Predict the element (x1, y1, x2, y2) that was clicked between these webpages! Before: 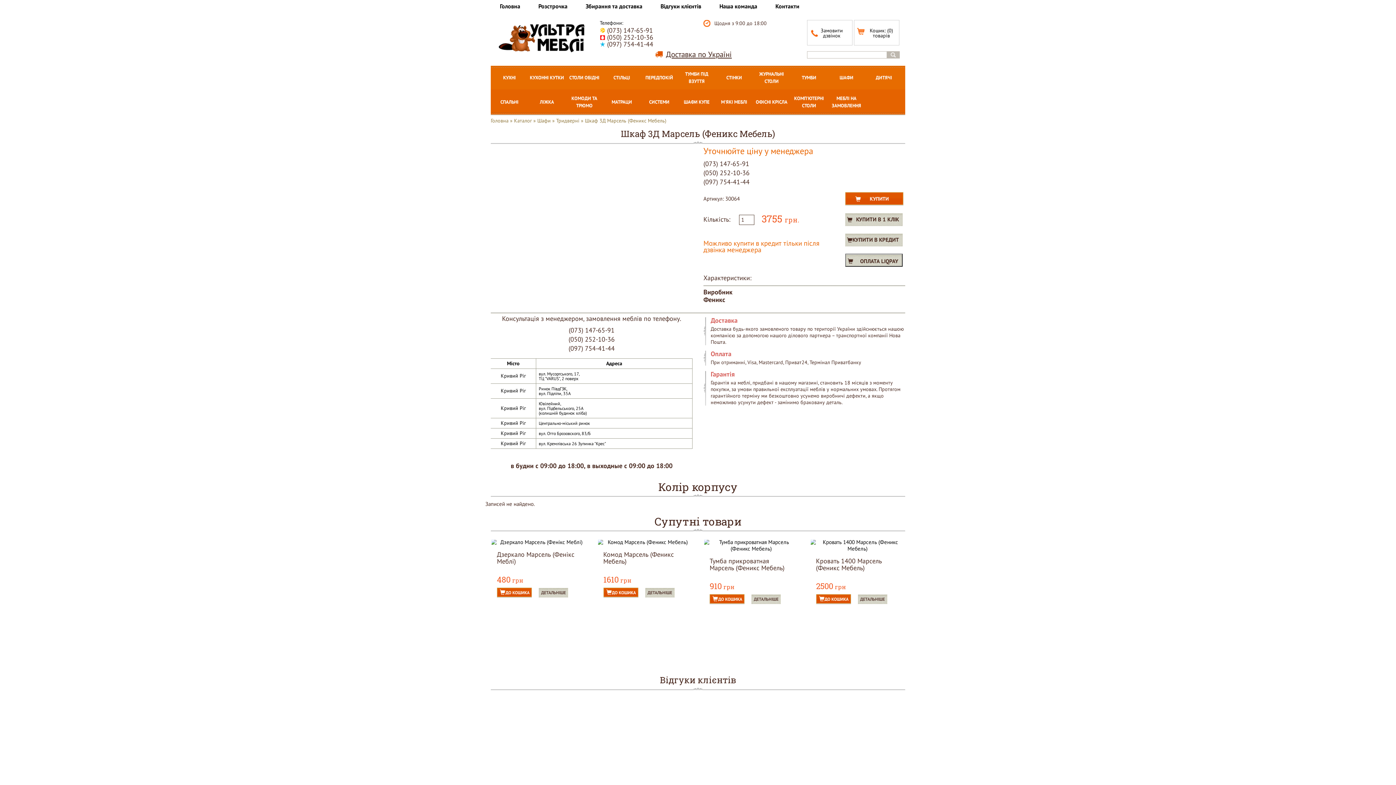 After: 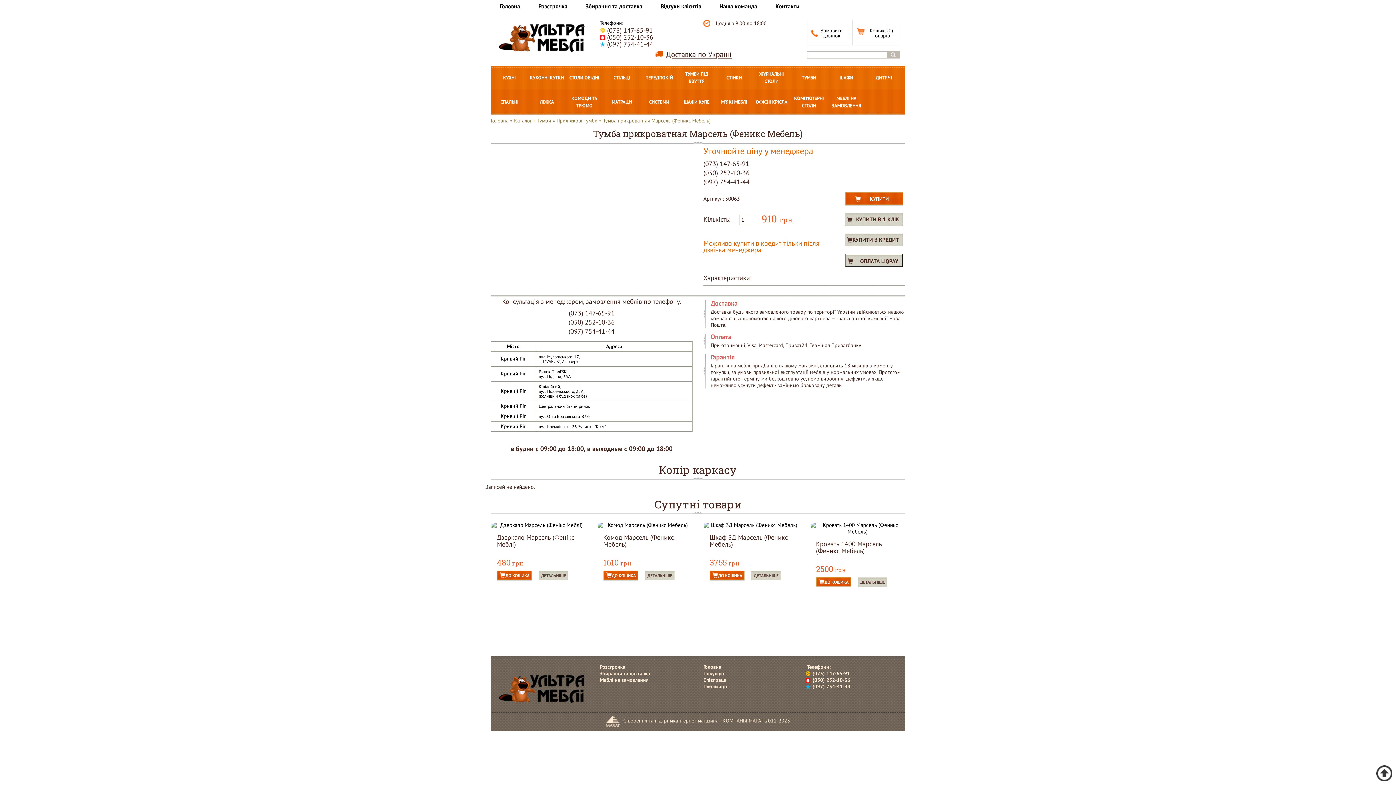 Action: bbox: (703, 539, 799, 552)